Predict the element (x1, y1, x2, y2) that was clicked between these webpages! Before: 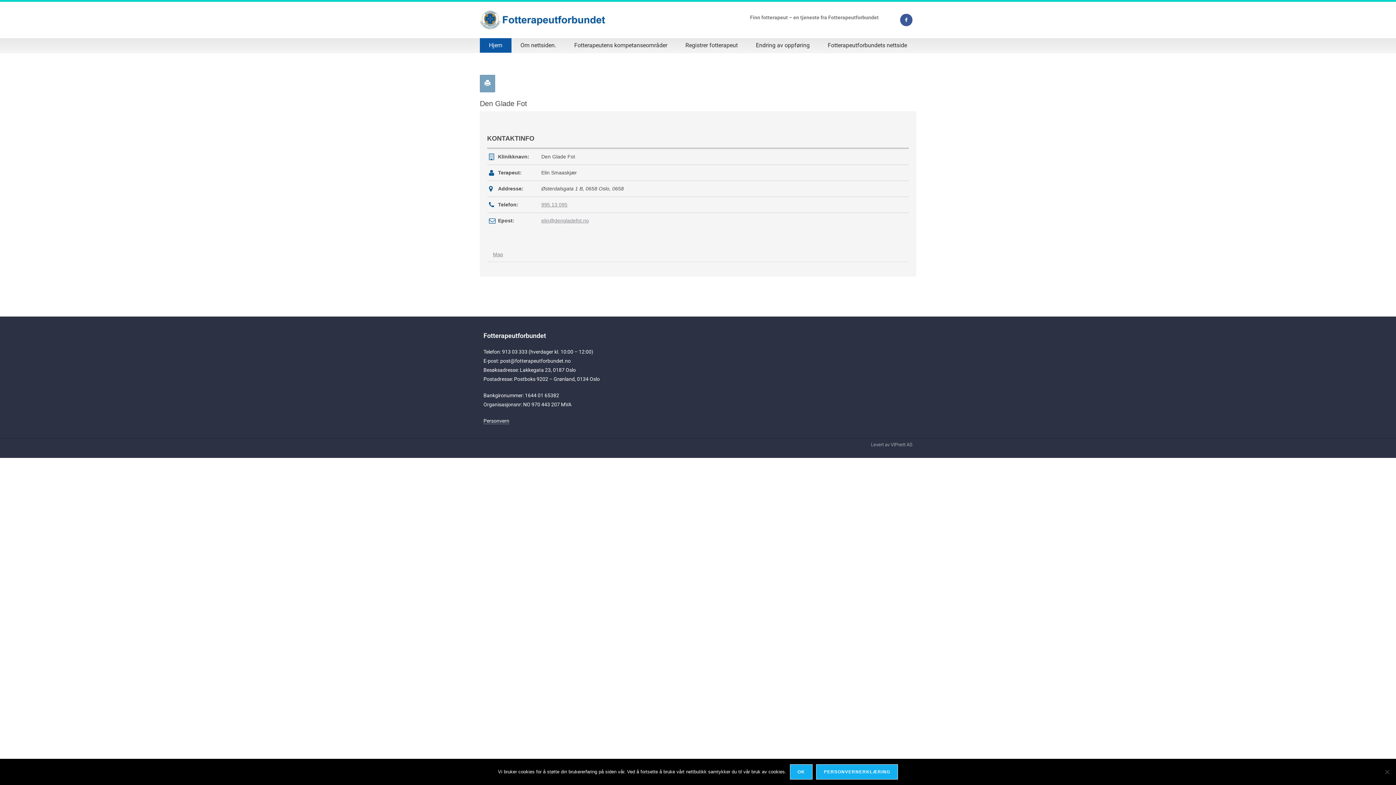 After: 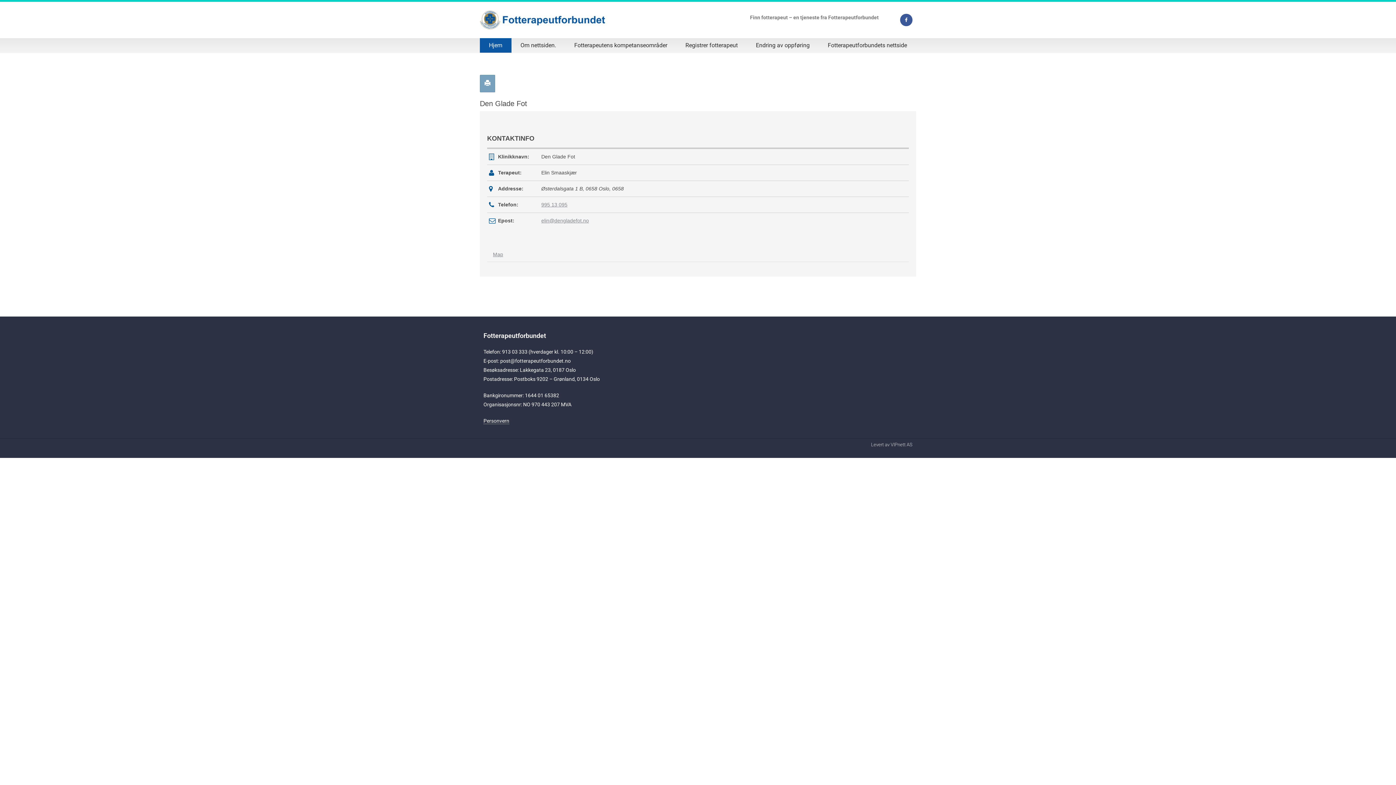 Action: label: OK bbox: (790, 764, 812, 780)